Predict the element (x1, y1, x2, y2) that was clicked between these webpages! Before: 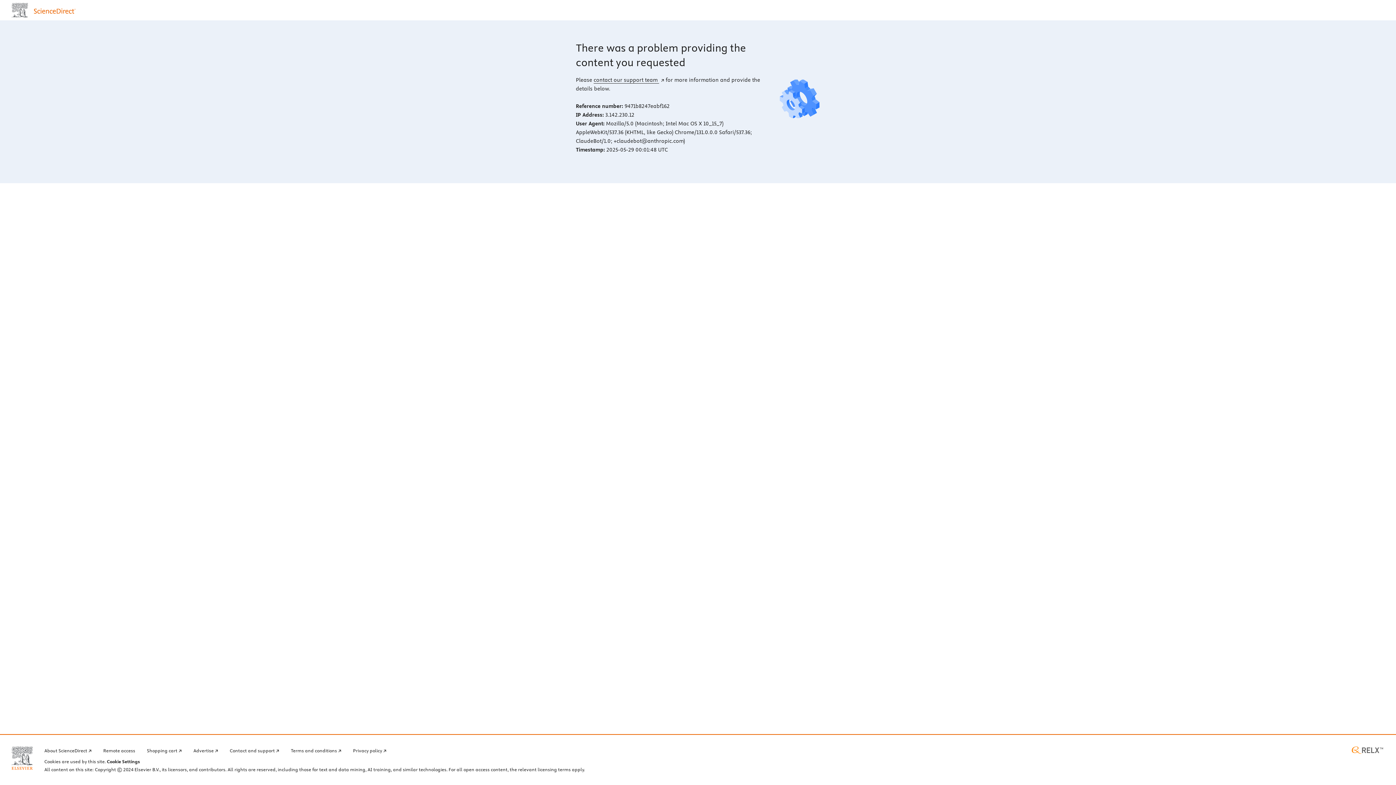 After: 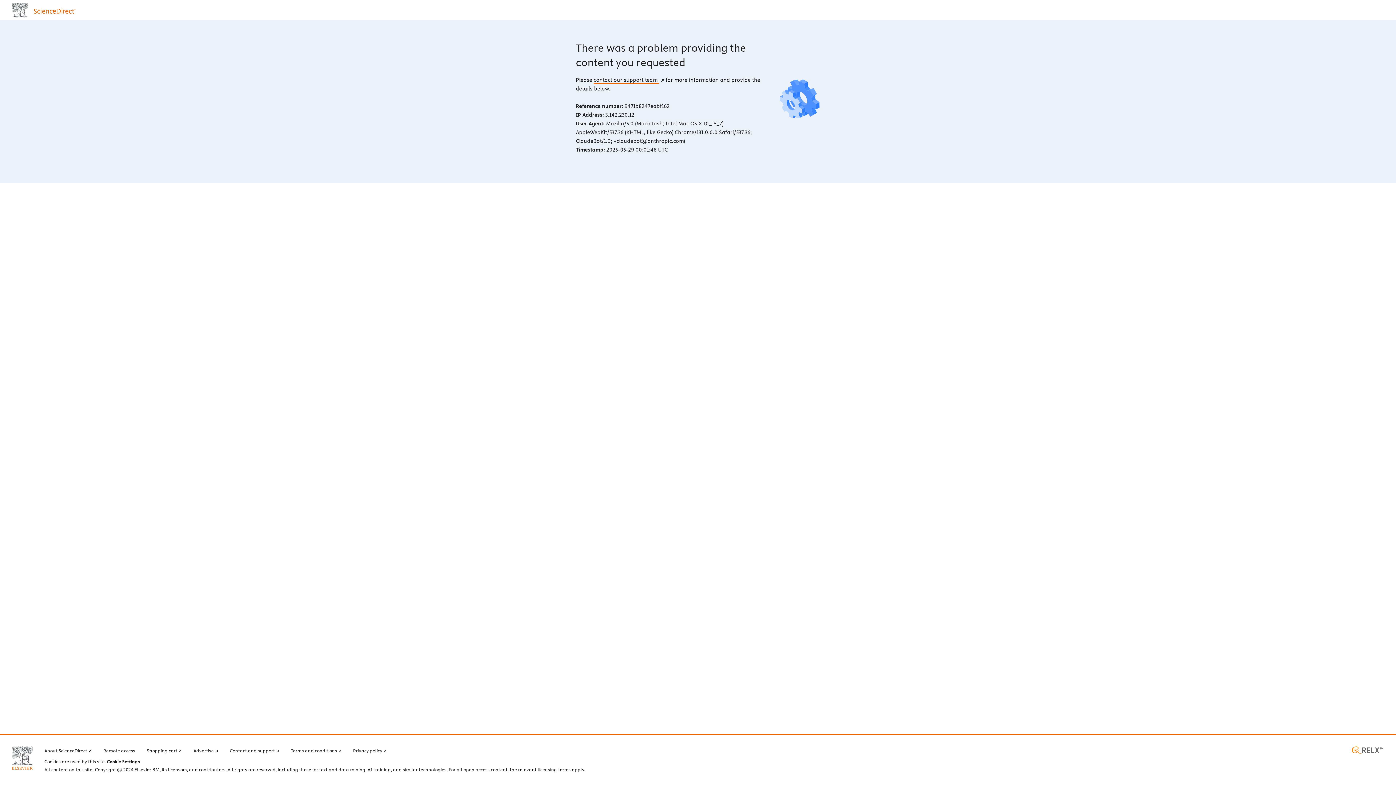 Action: bbox: (593, 76, 664, 83) label: contact our support team 